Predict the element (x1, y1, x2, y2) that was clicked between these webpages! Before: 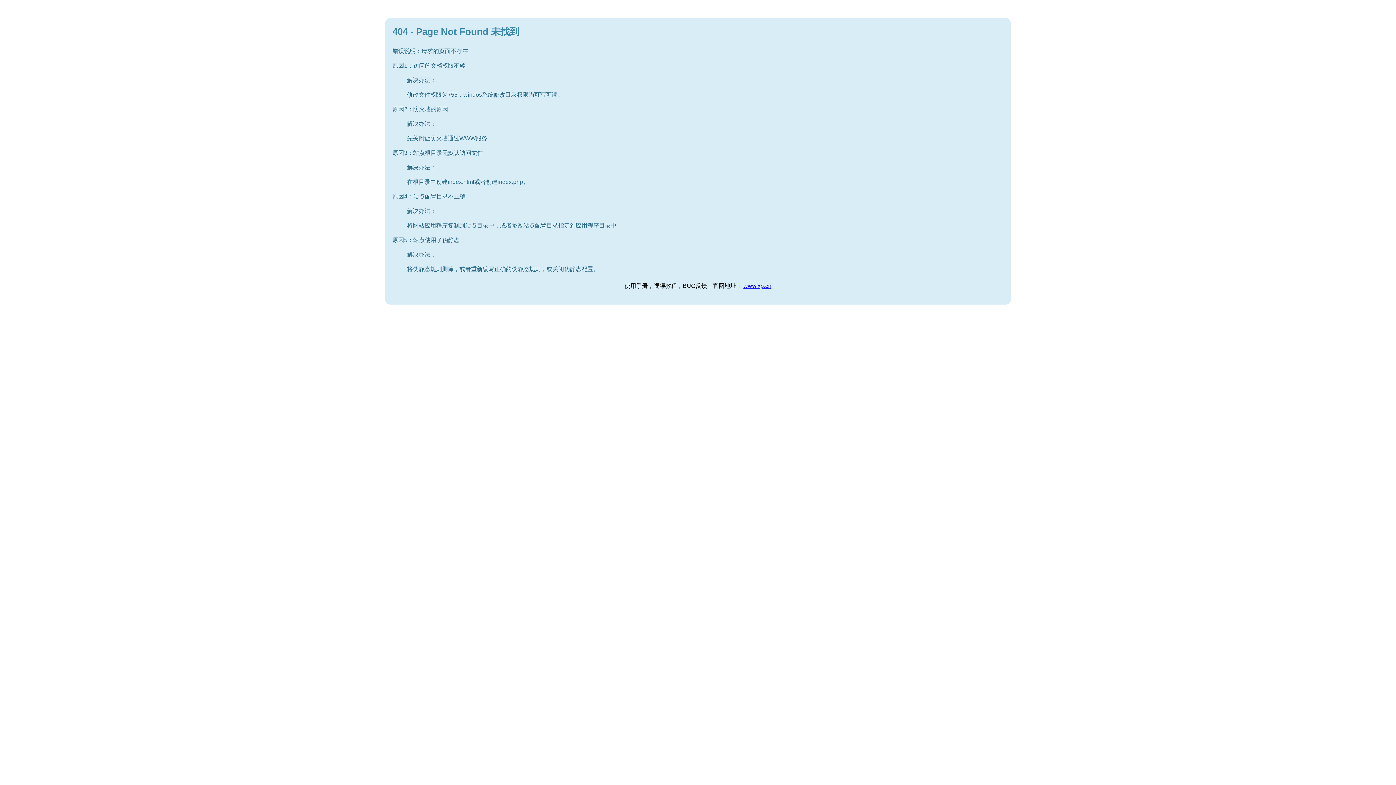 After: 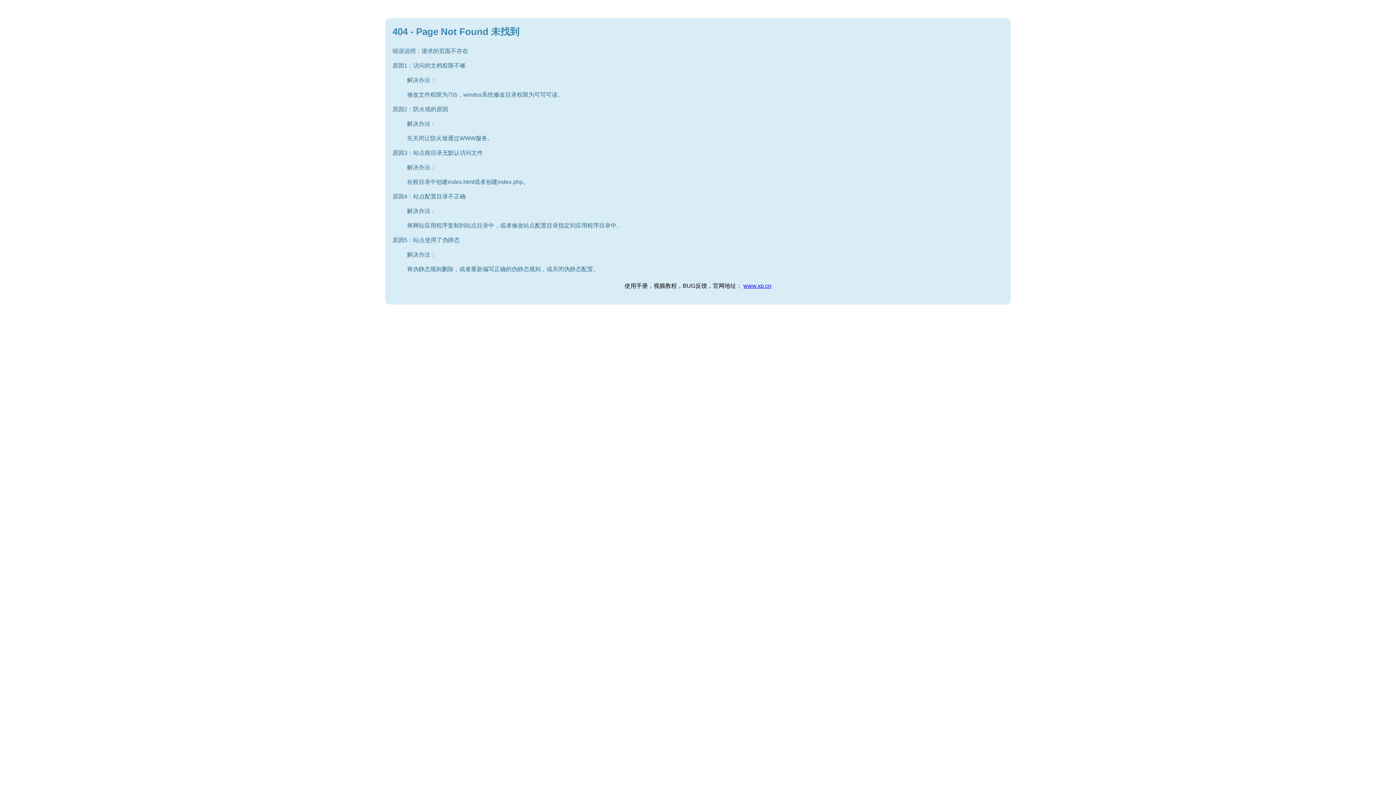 Action: label: www.xp.cn bbox: (743, 282, 771, 289)